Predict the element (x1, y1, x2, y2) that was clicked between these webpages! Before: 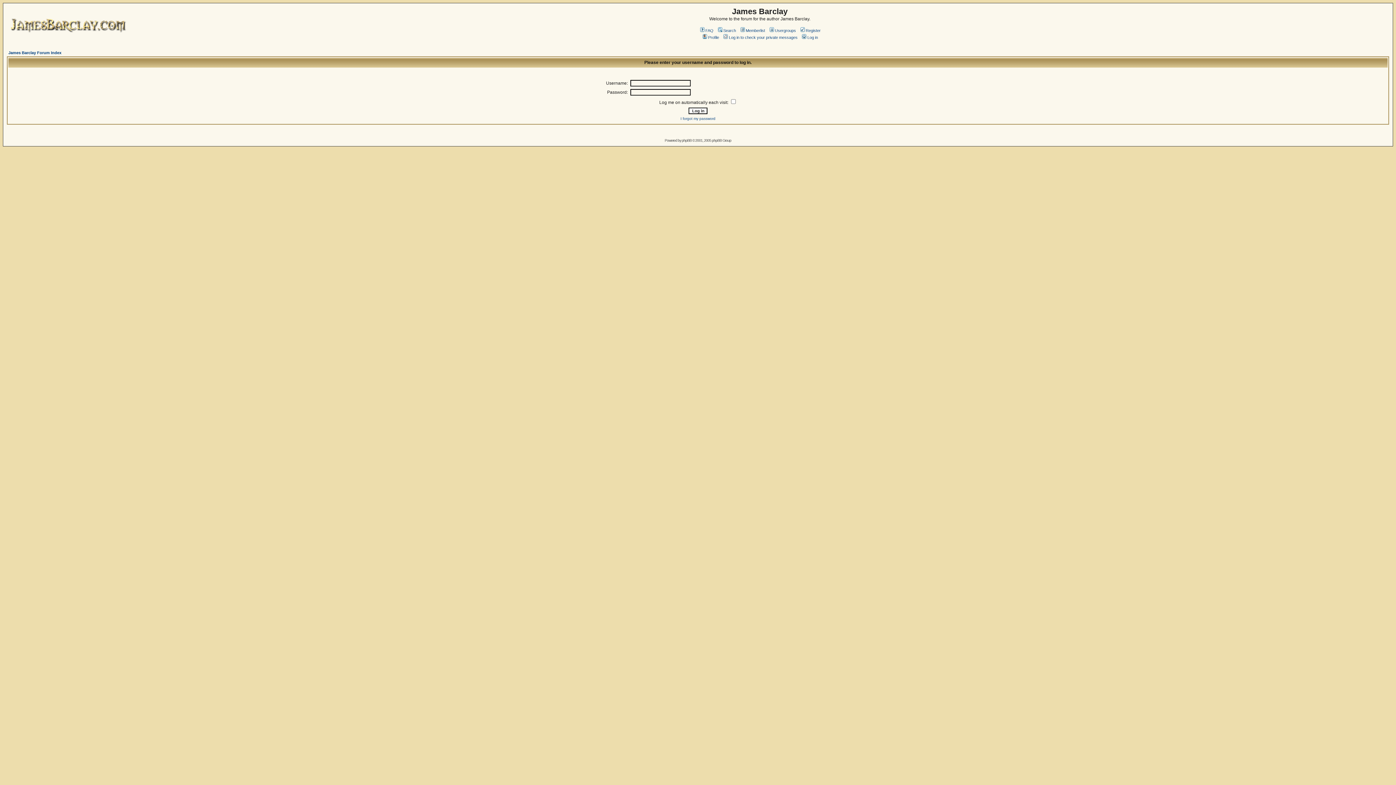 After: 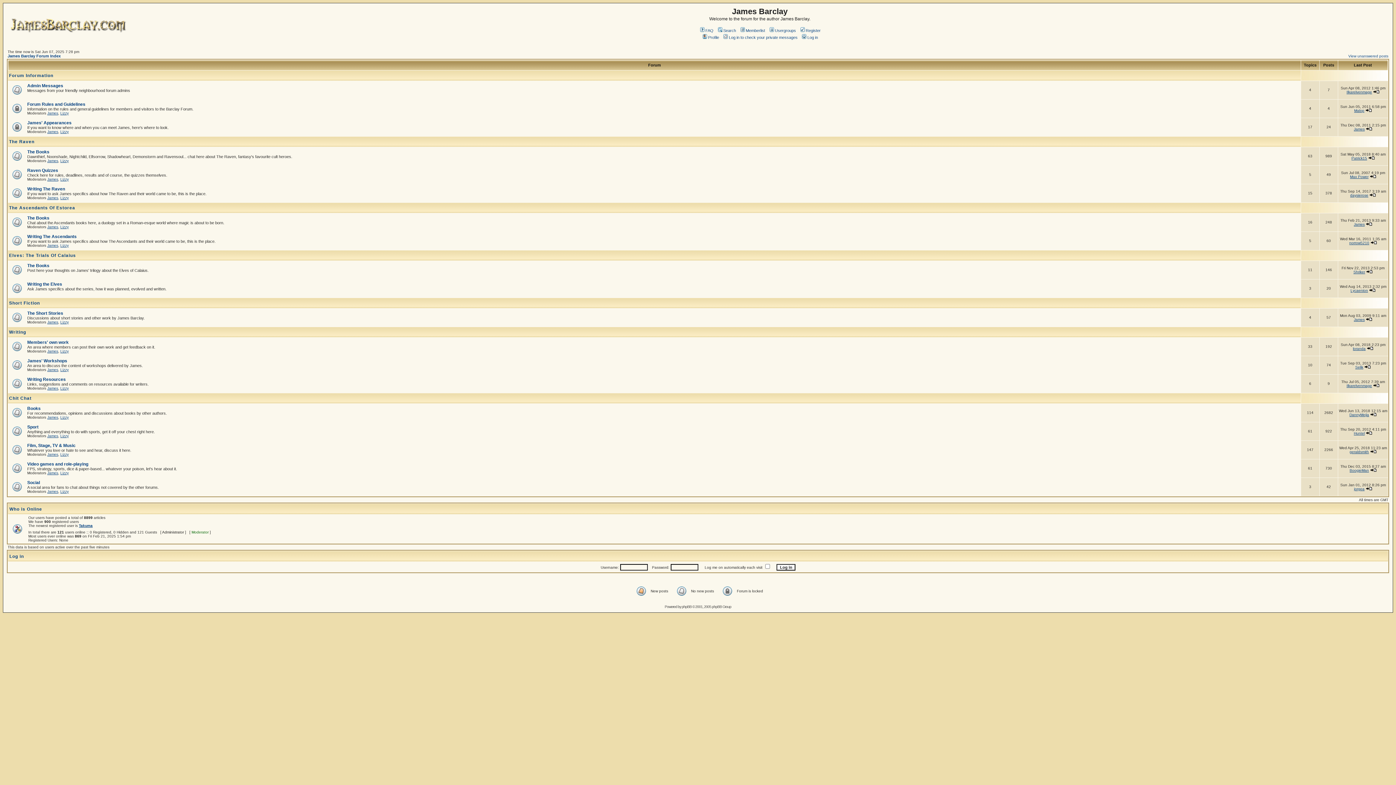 Action: label: James Barclay Forum Index bbox: (8, 50, 61, 54)